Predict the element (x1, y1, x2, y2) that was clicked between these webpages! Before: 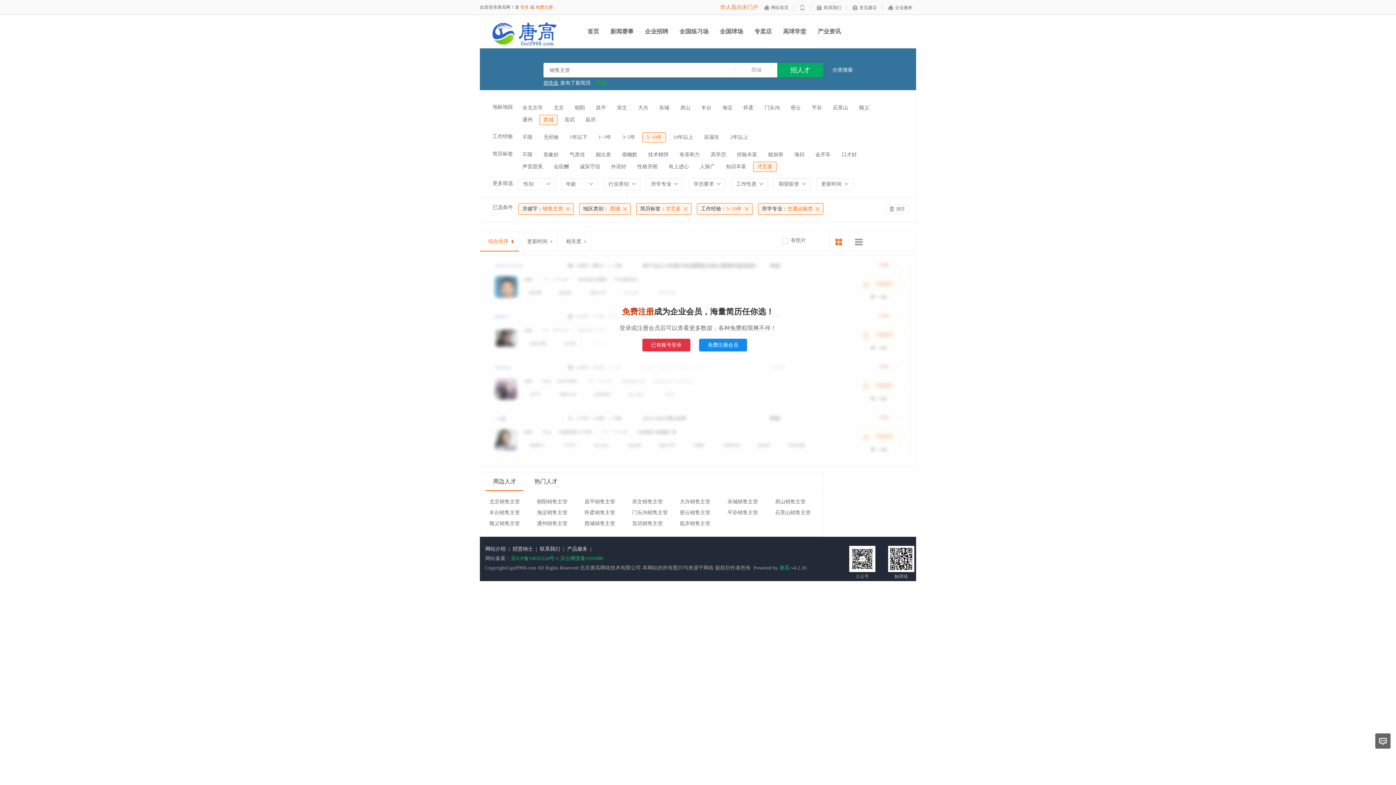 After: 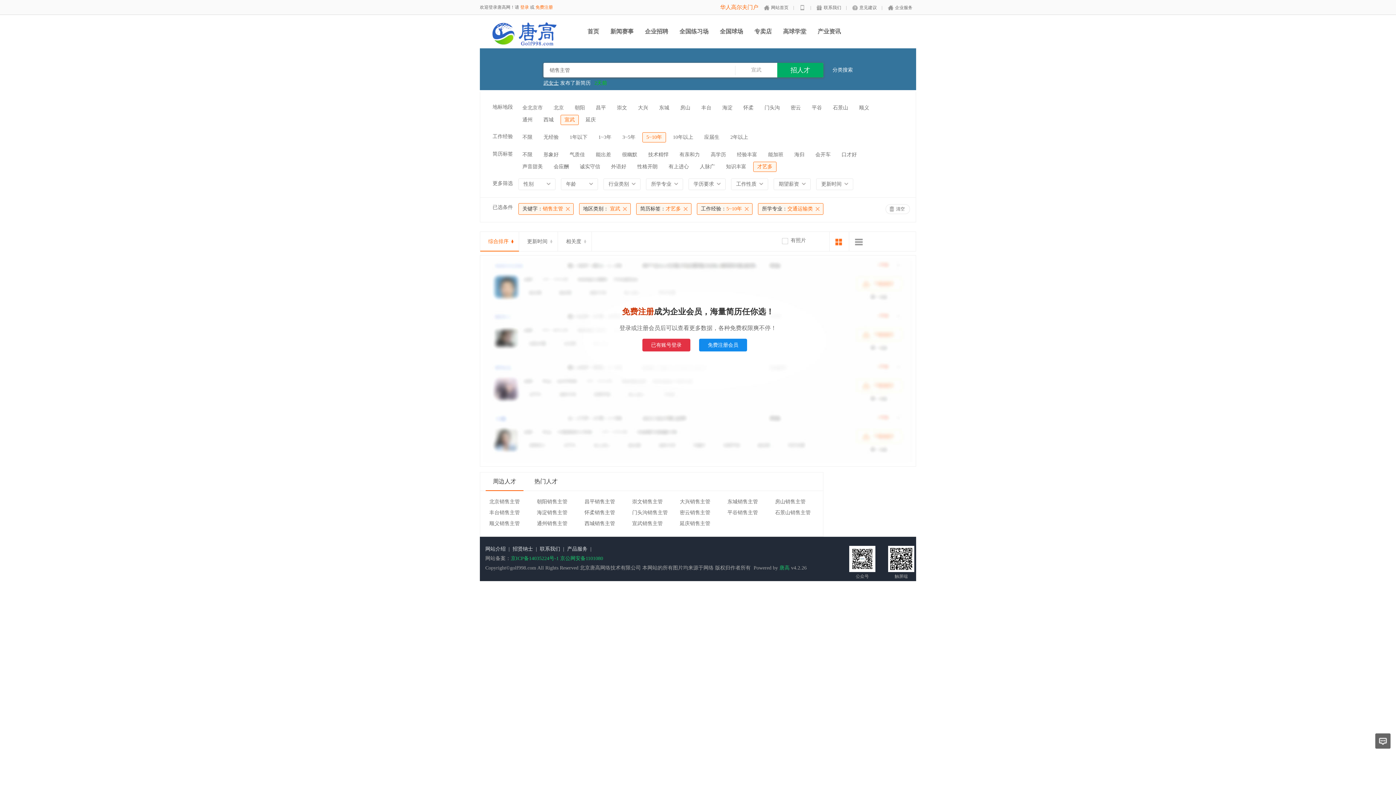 Action: bbox: (632, 521, 662, 526) label: 宣武销售主管